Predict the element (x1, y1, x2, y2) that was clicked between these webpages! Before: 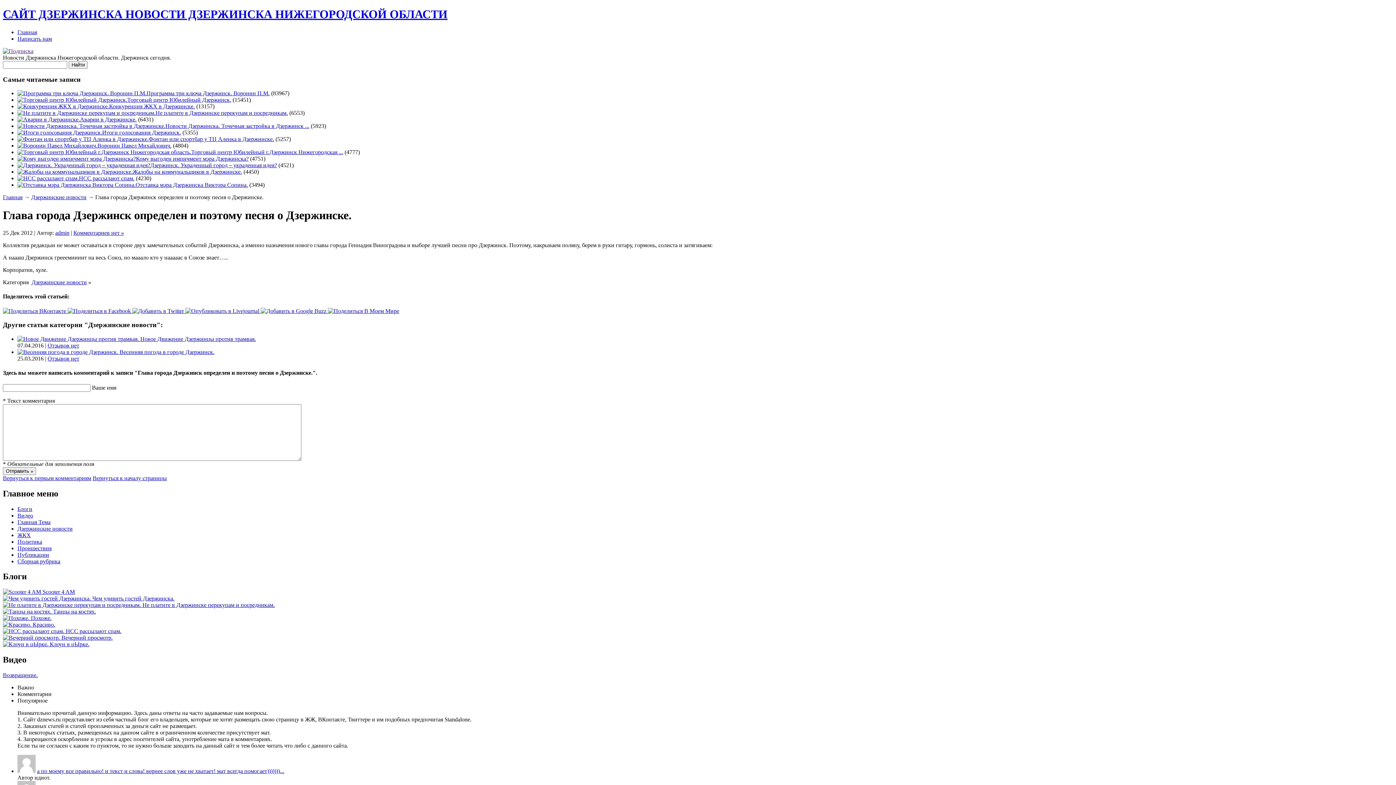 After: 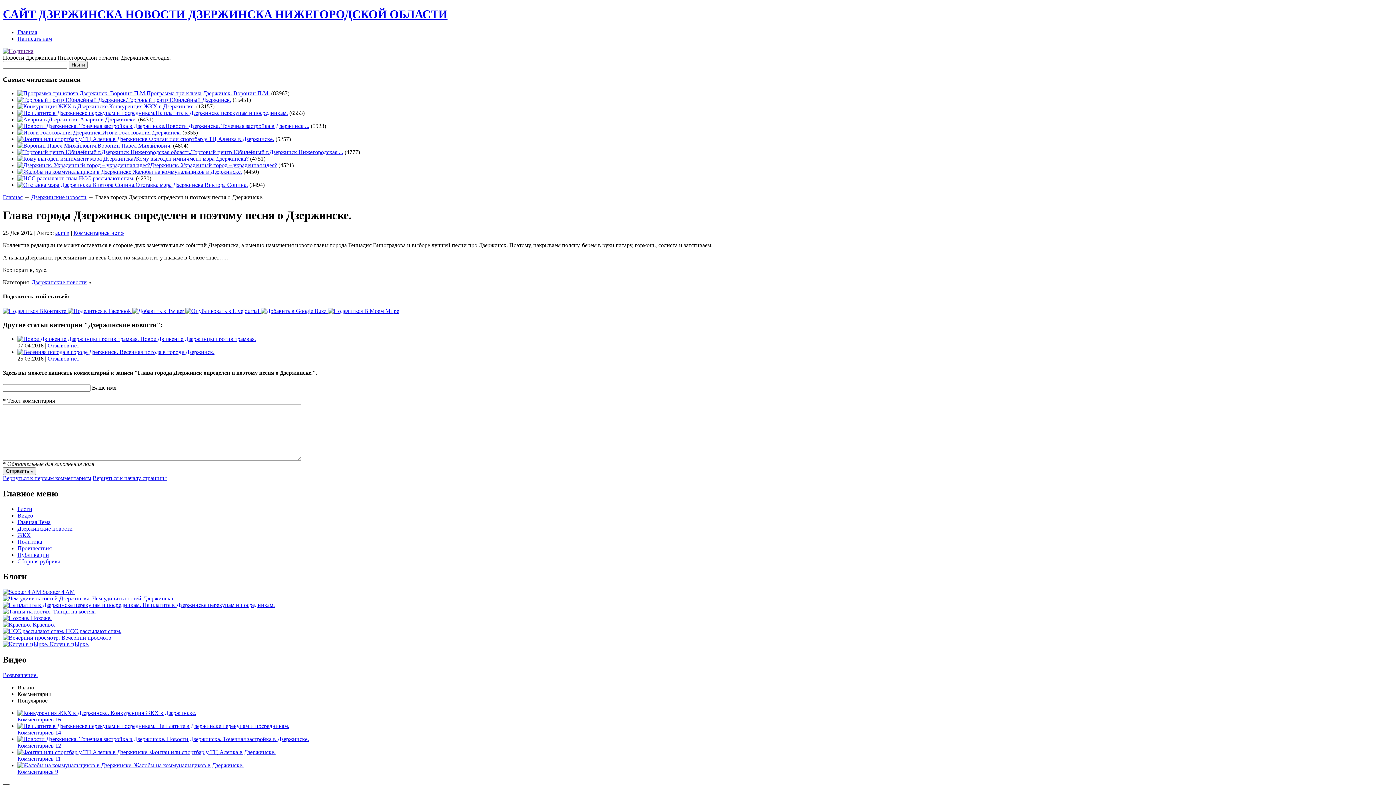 Action: label: Популярное bbox: (17, 697, 47, 704)